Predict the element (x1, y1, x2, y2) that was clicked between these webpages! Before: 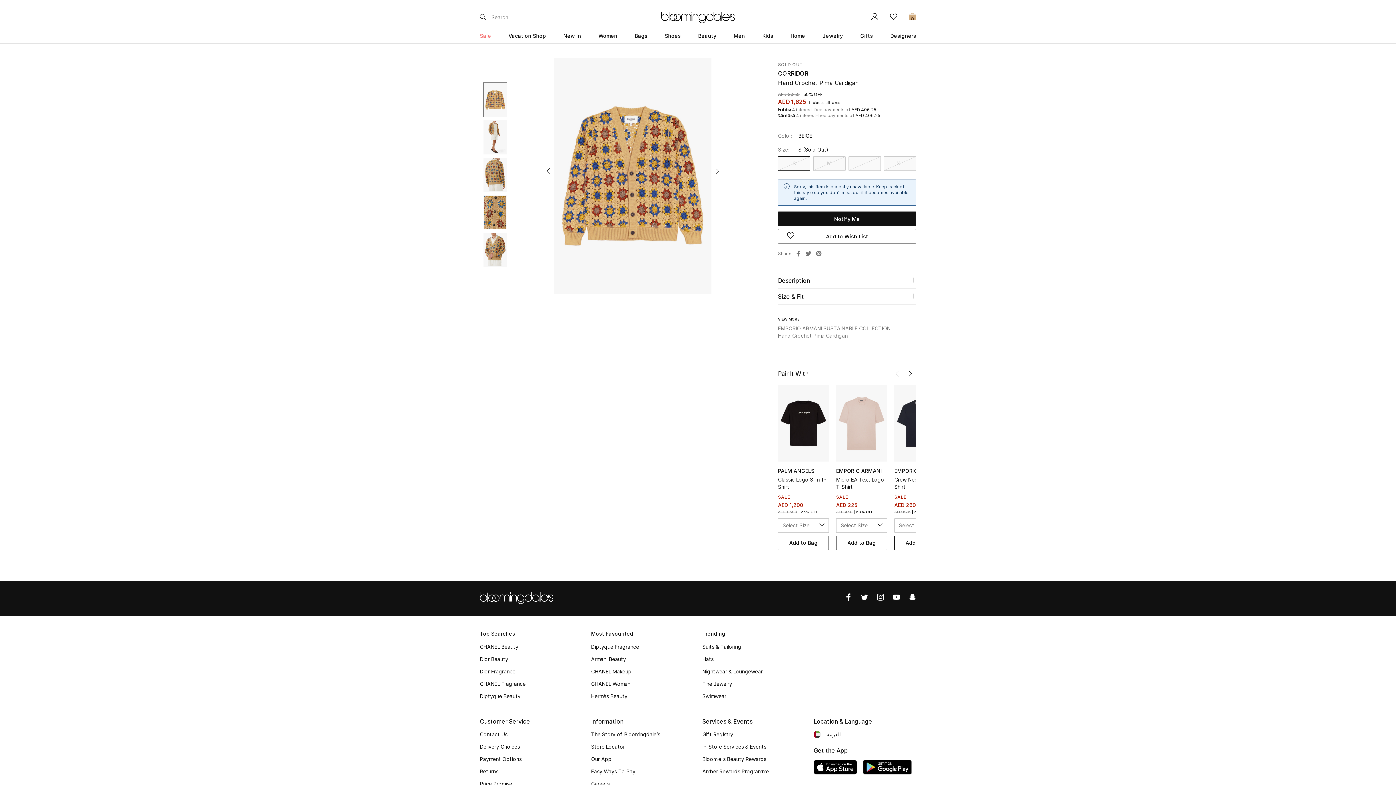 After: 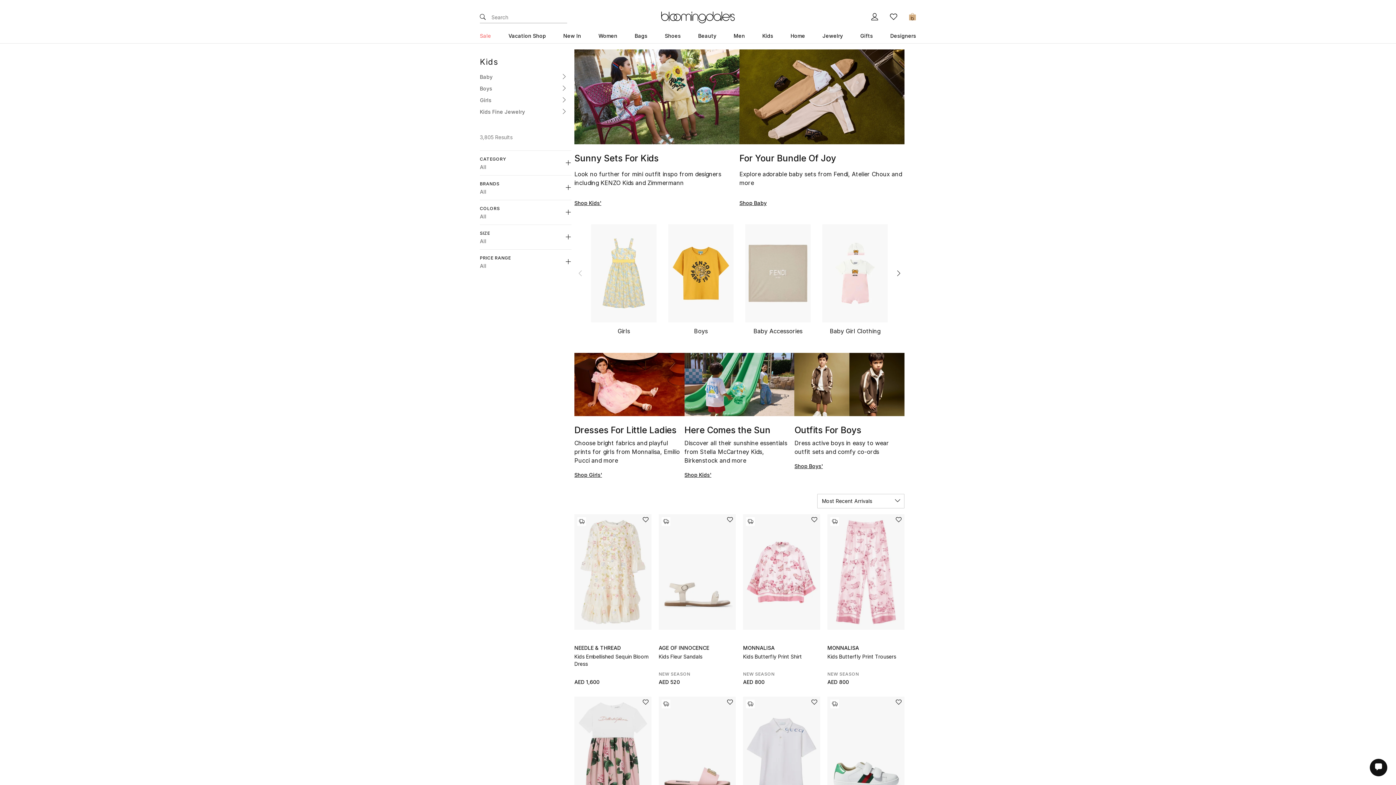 Action: label: Kids bbox: (762, 28, 773, 43)